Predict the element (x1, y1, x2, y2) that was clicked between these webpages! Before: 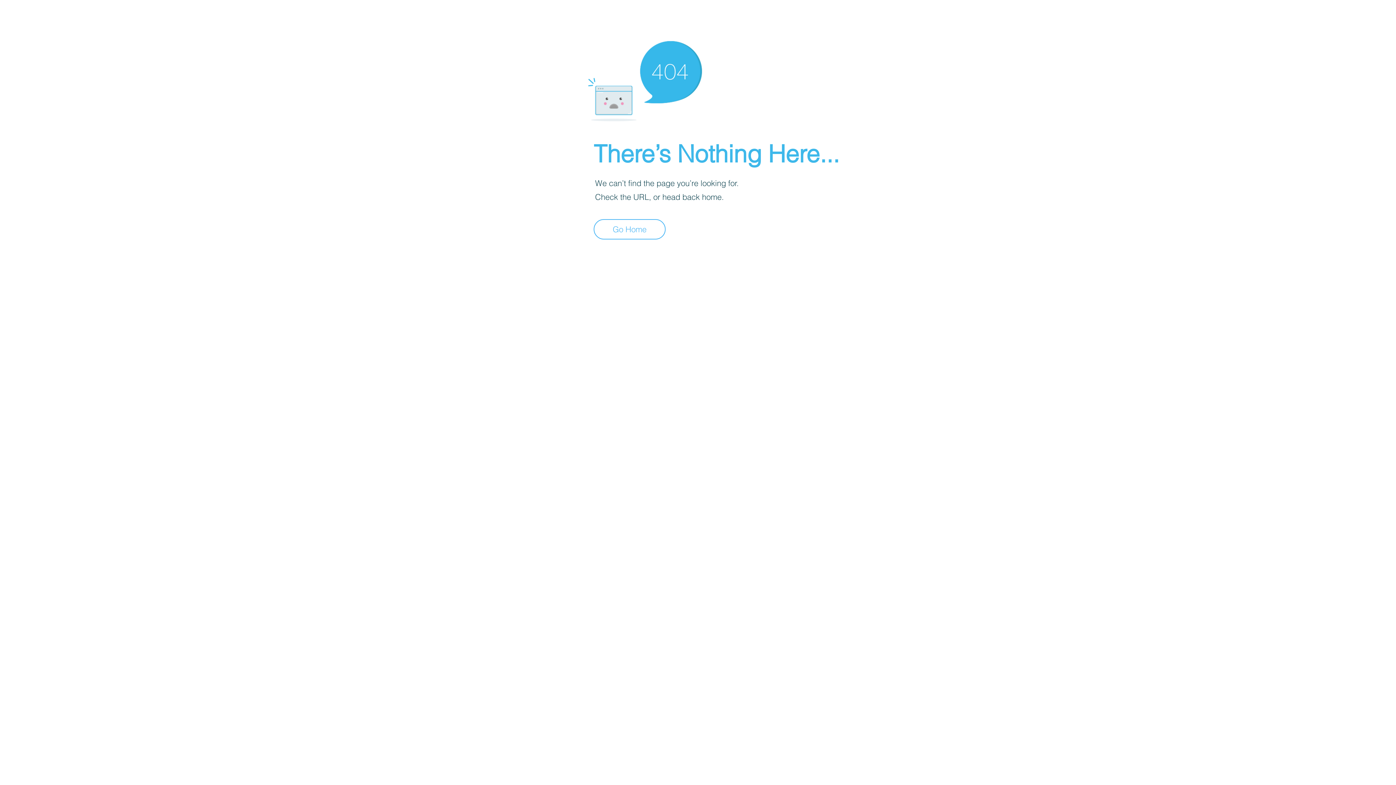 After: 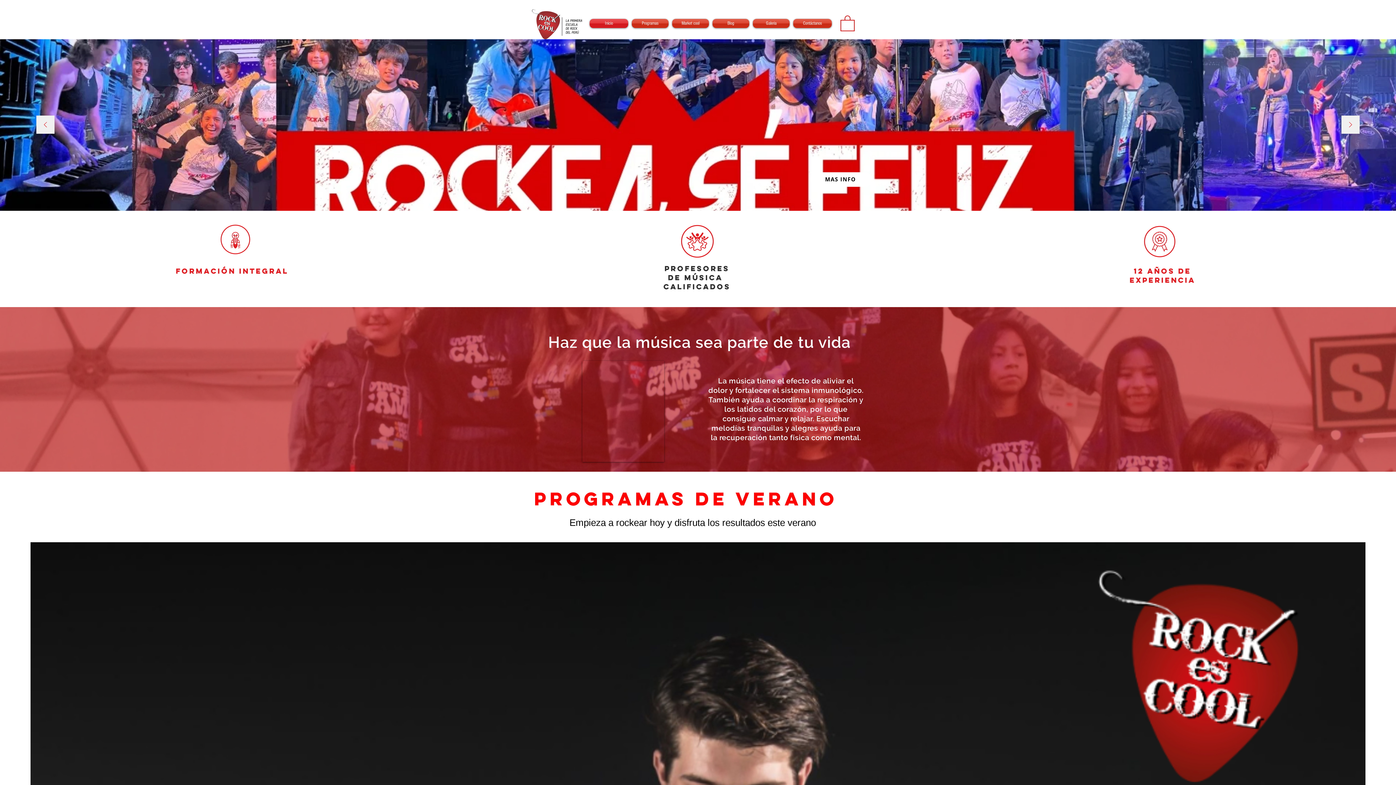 Action: bbox: (593, 219, 665, 239) label: Go Home